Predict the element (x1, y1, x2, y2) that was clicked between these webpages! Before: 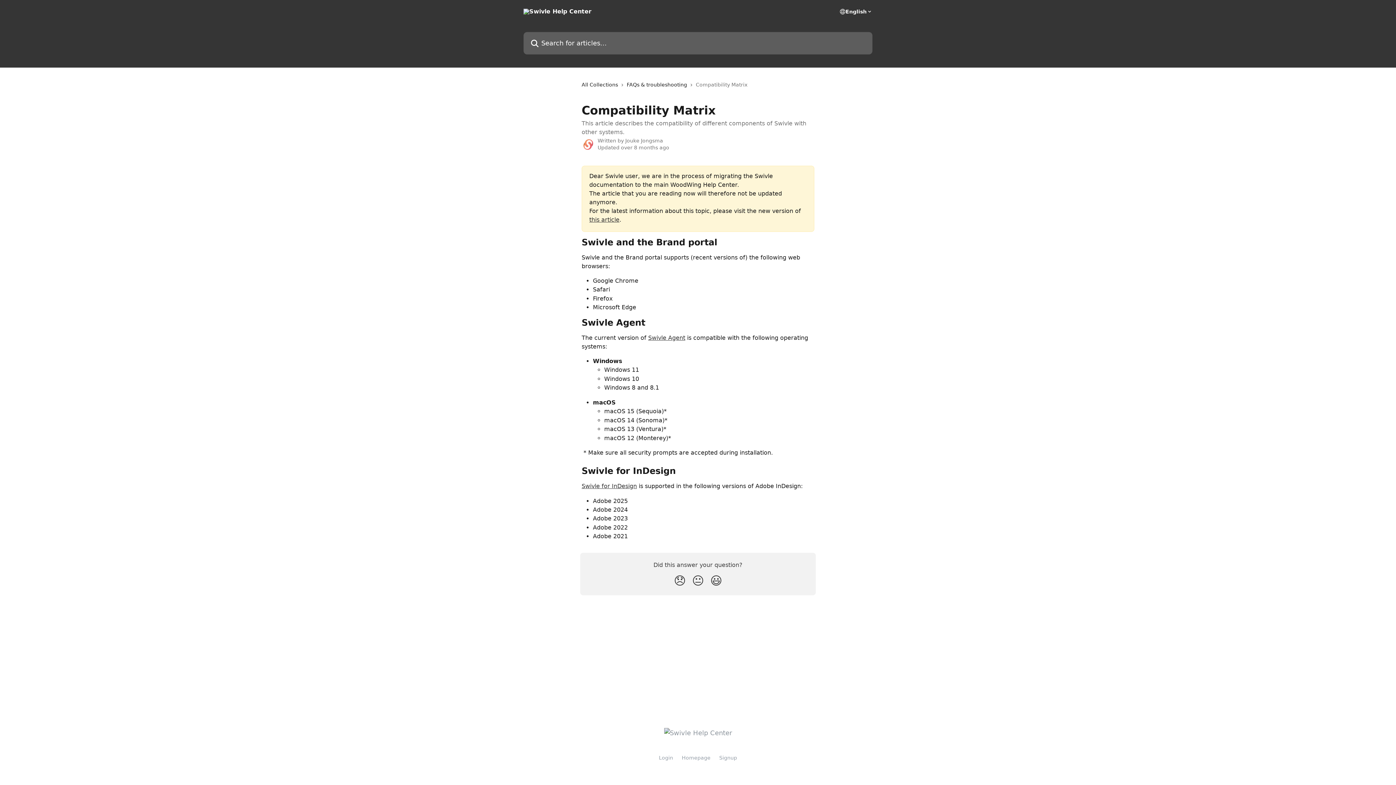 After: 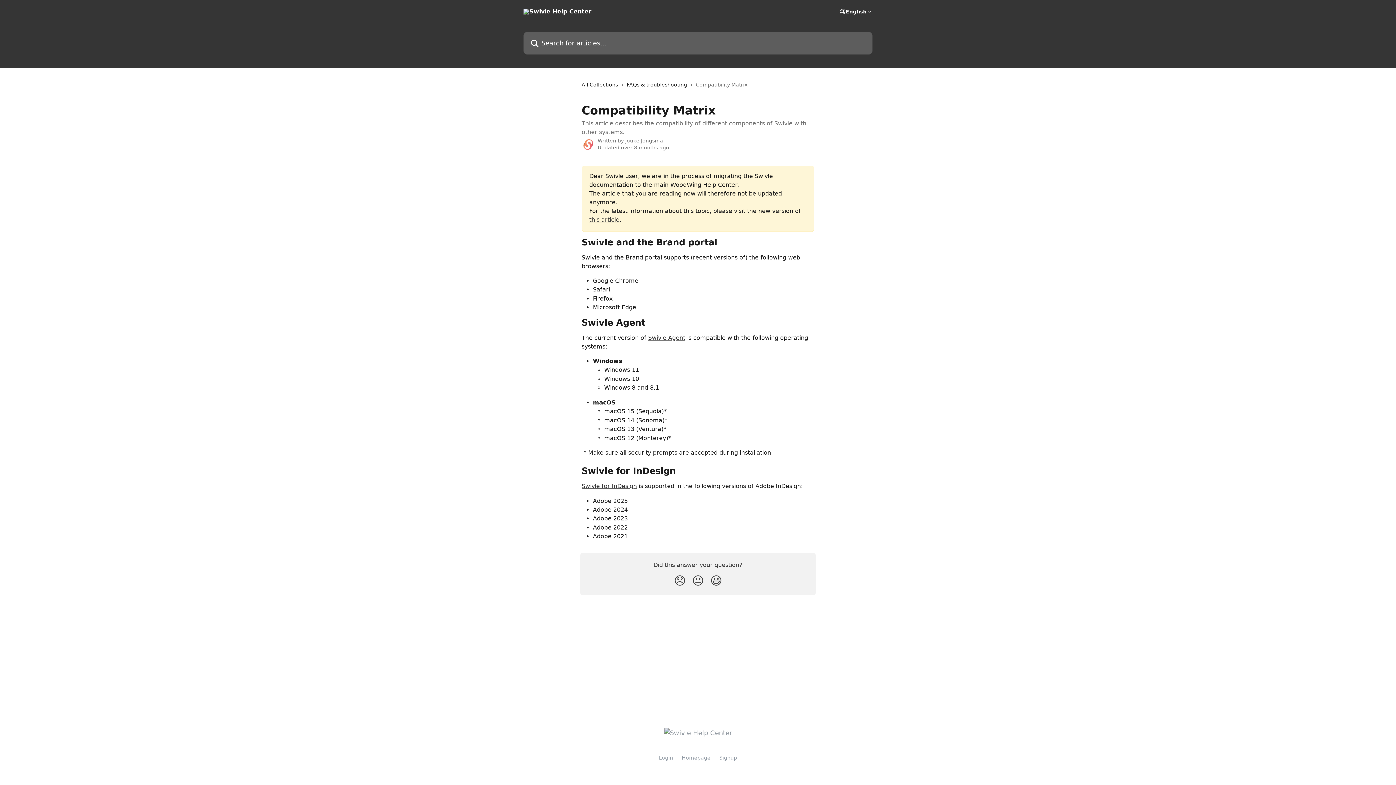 Action: label: Signup bbox: (719, 755, 737, 761)